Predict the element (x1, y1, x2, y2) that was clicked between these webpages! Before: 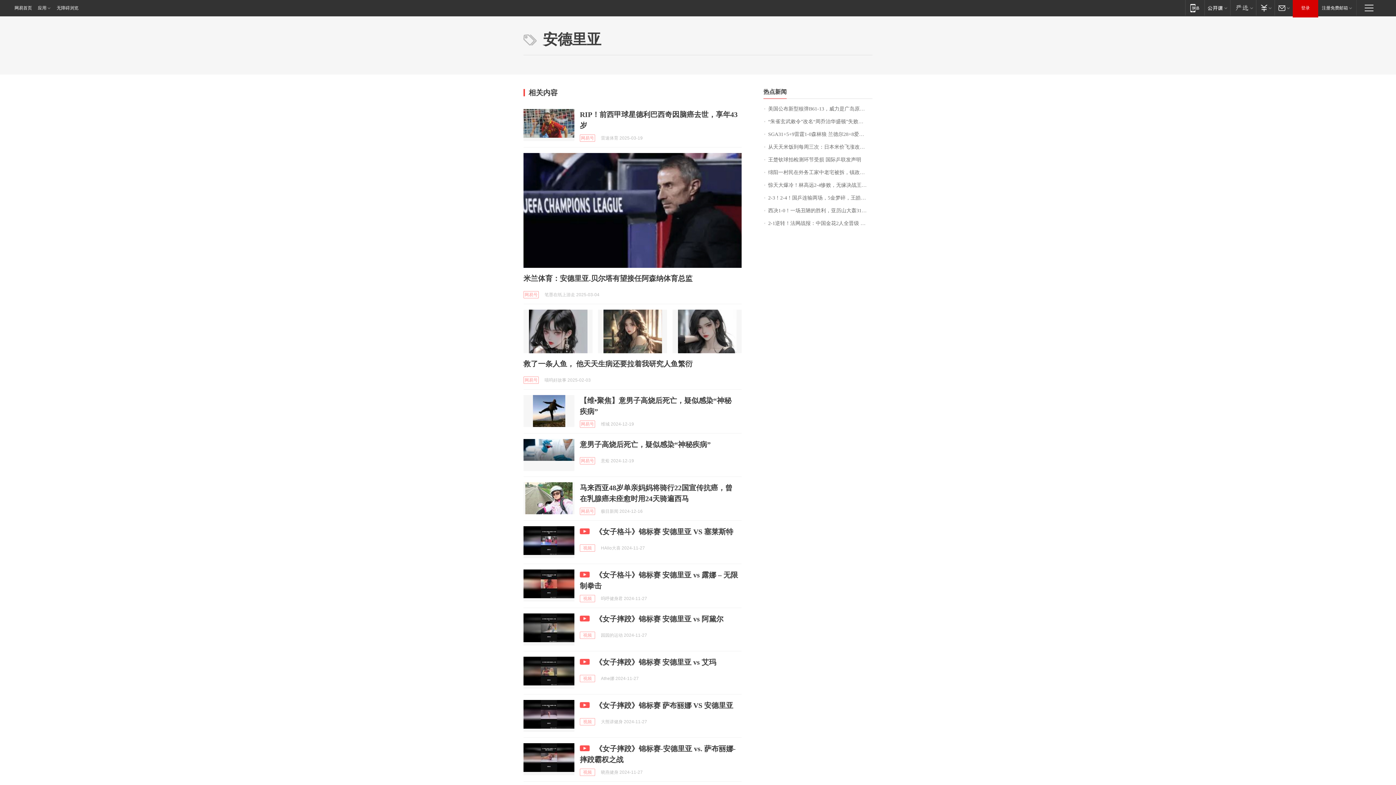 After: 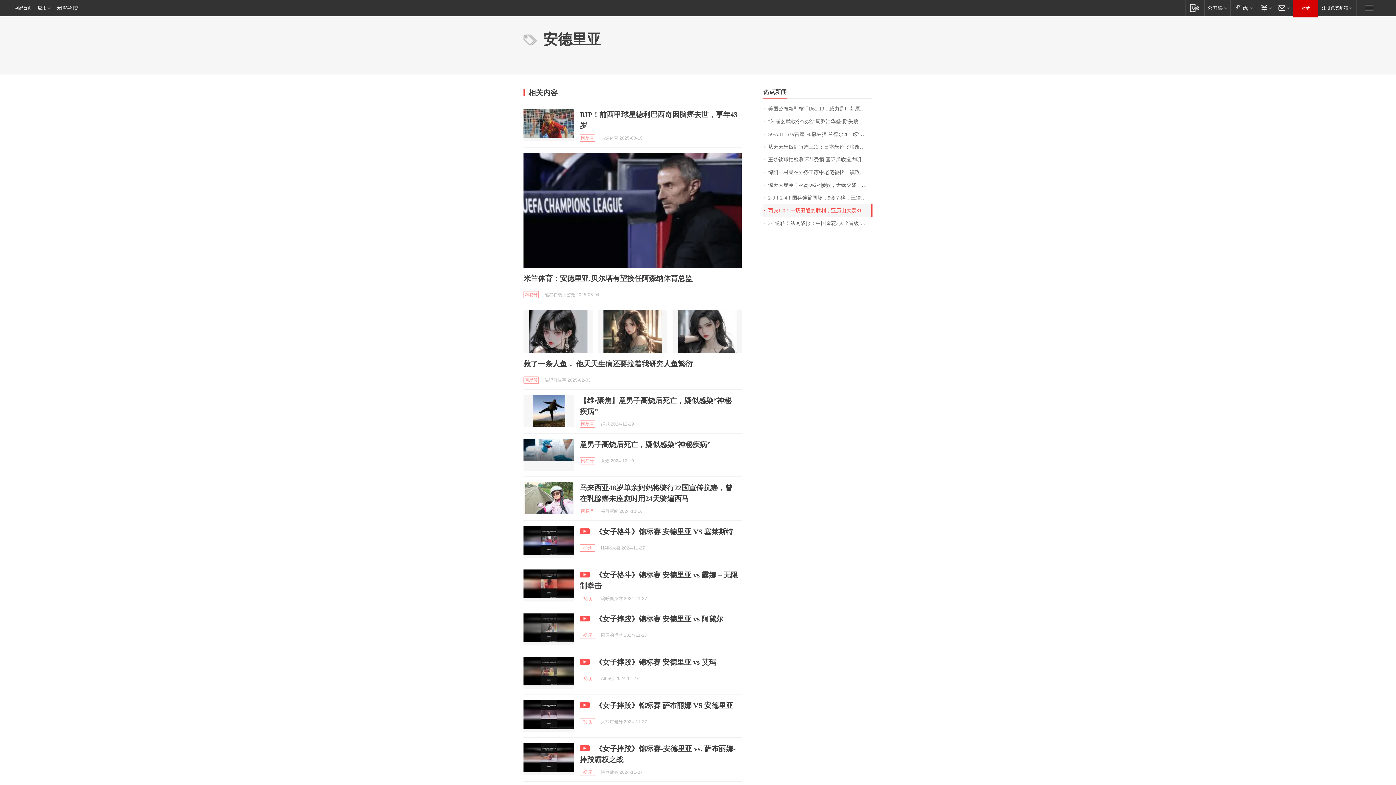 Action: bbox: (763, 204, 872, 217) label: 西决1-0！一场丑陋的胜利，亚历山大轰31+9+5！爱德华兹18分9板